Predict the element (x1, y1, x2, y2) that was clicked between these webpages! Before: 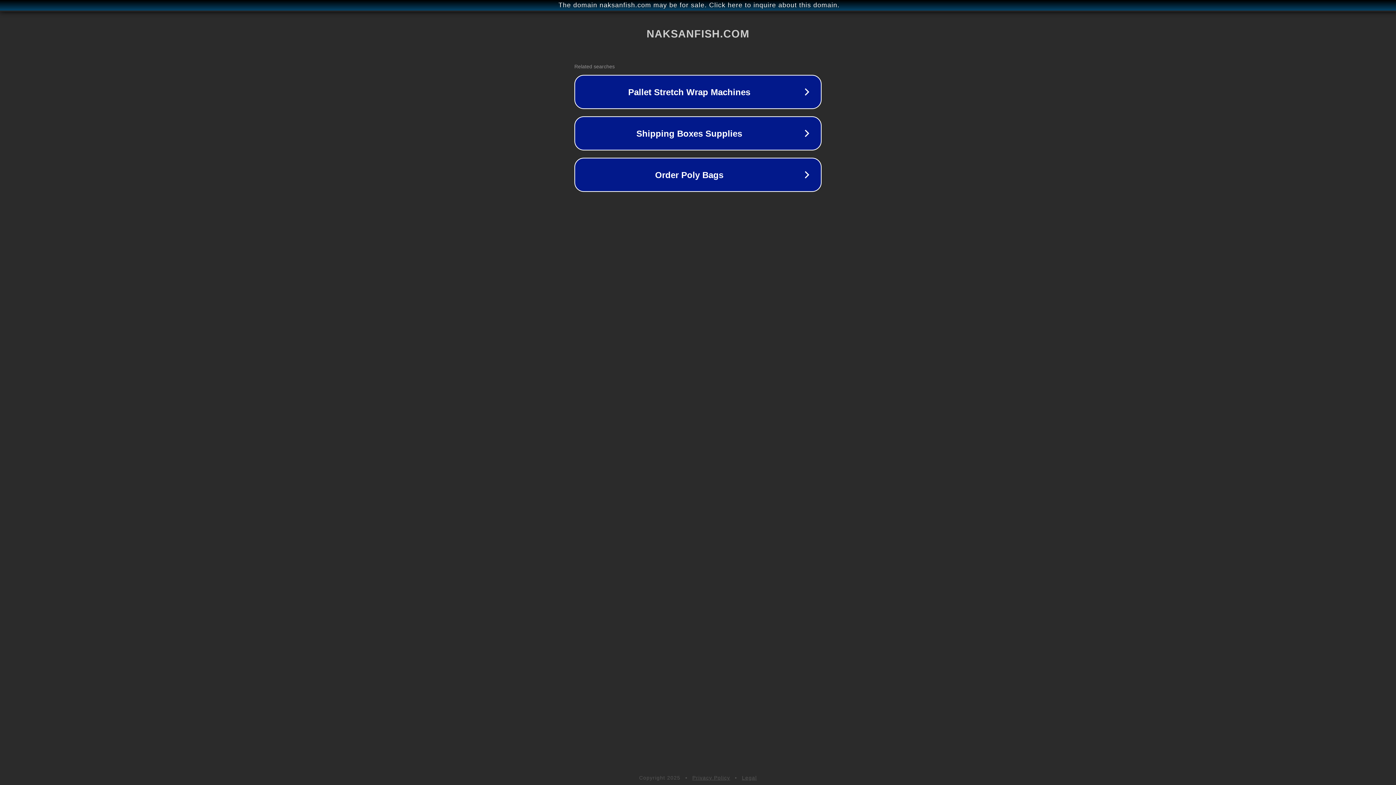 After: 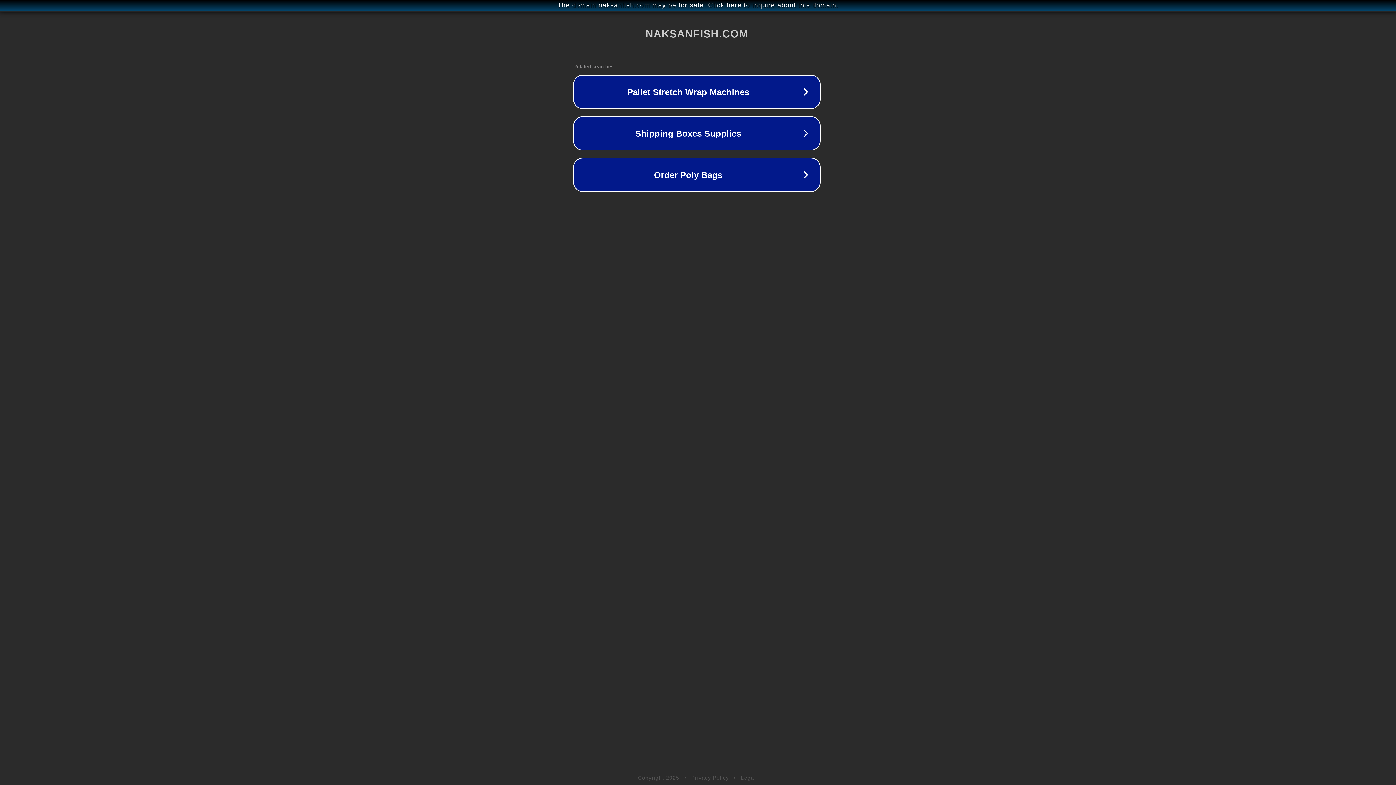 Action: label: The domain naksanfish.com may be for sale. Click here to inquire about this domain. bbox: (1, 1, 1397, 9)